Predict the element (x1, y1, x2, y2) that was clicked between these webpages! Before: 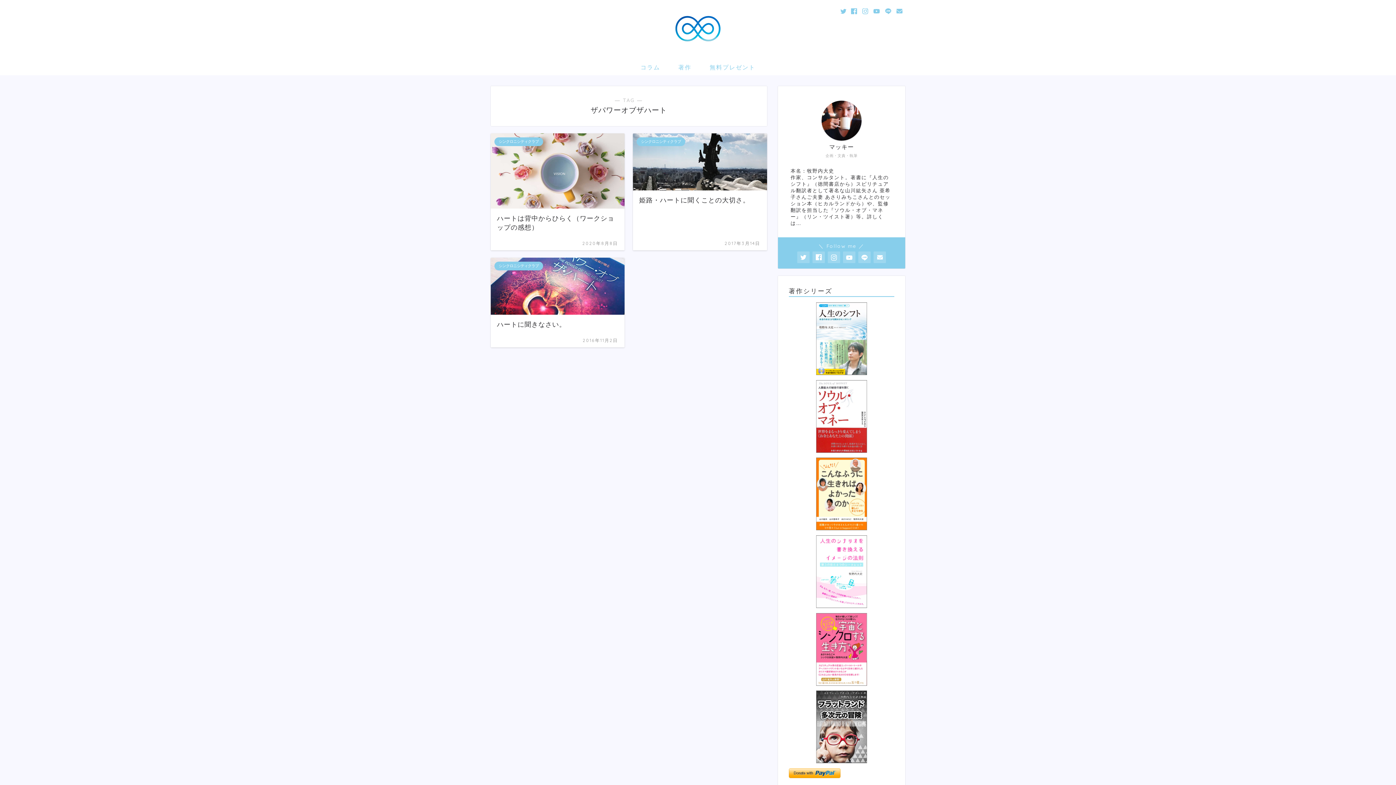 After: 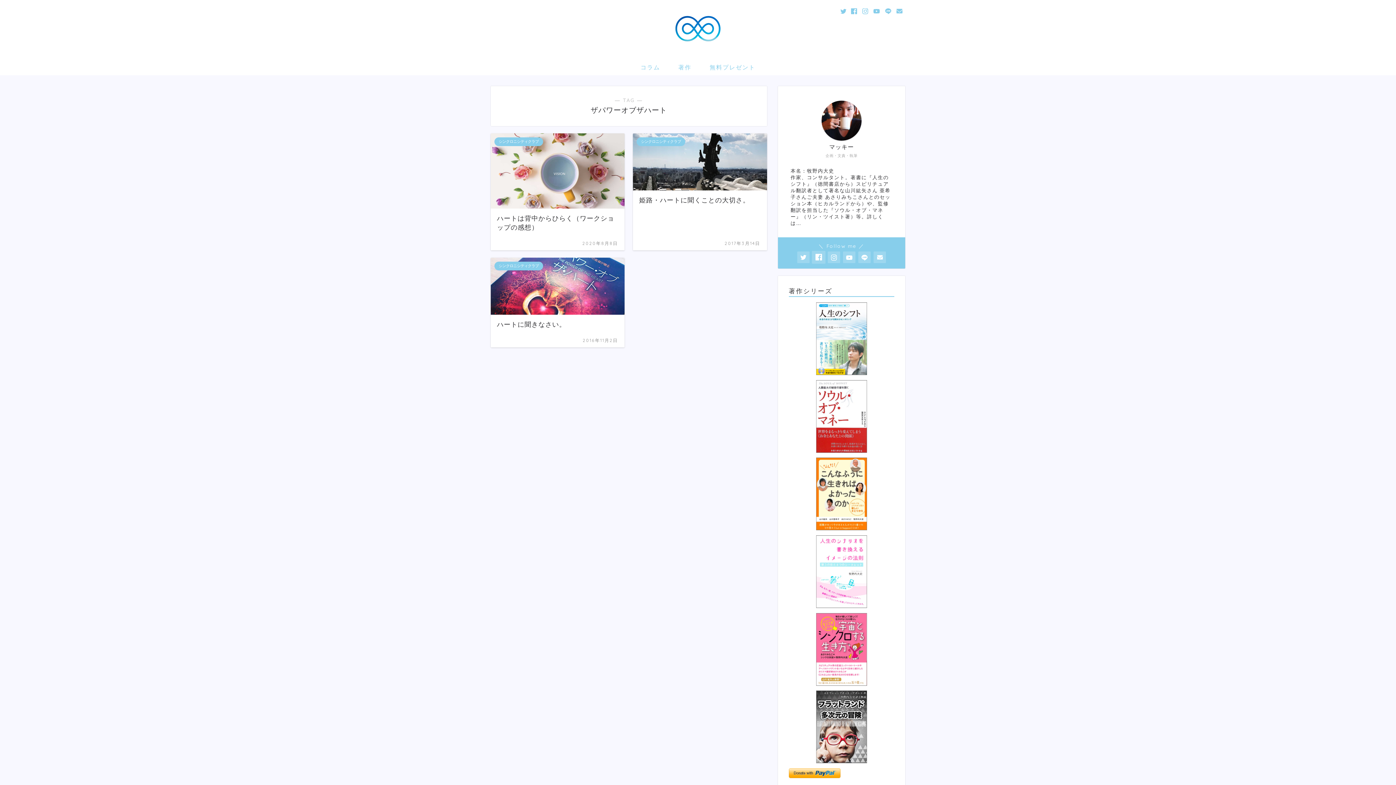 Action: bbox: (812, 251, 825, 263)